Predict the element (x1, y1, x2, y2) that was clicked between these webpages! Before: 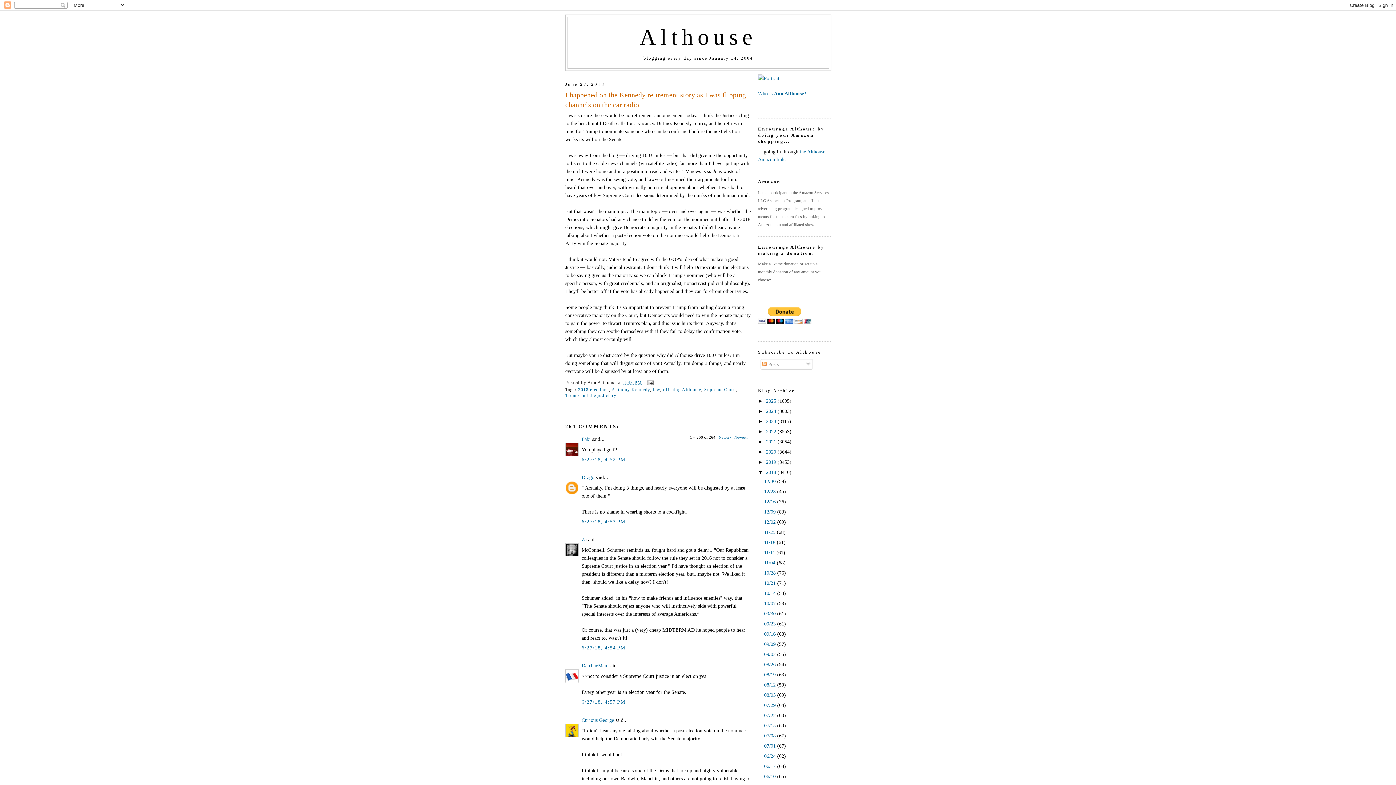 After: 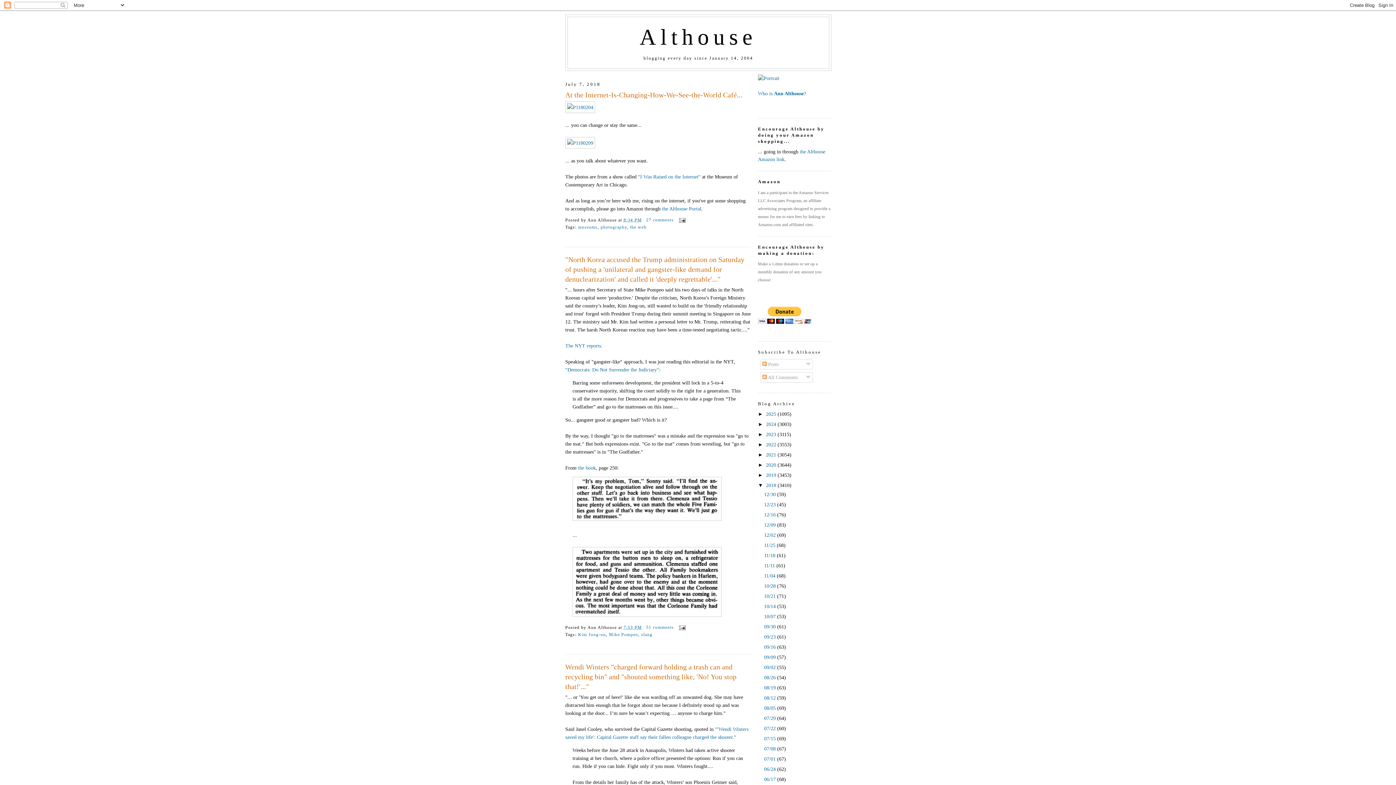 Action: label: 07/01  bbox: (764, 743, 777, 749)